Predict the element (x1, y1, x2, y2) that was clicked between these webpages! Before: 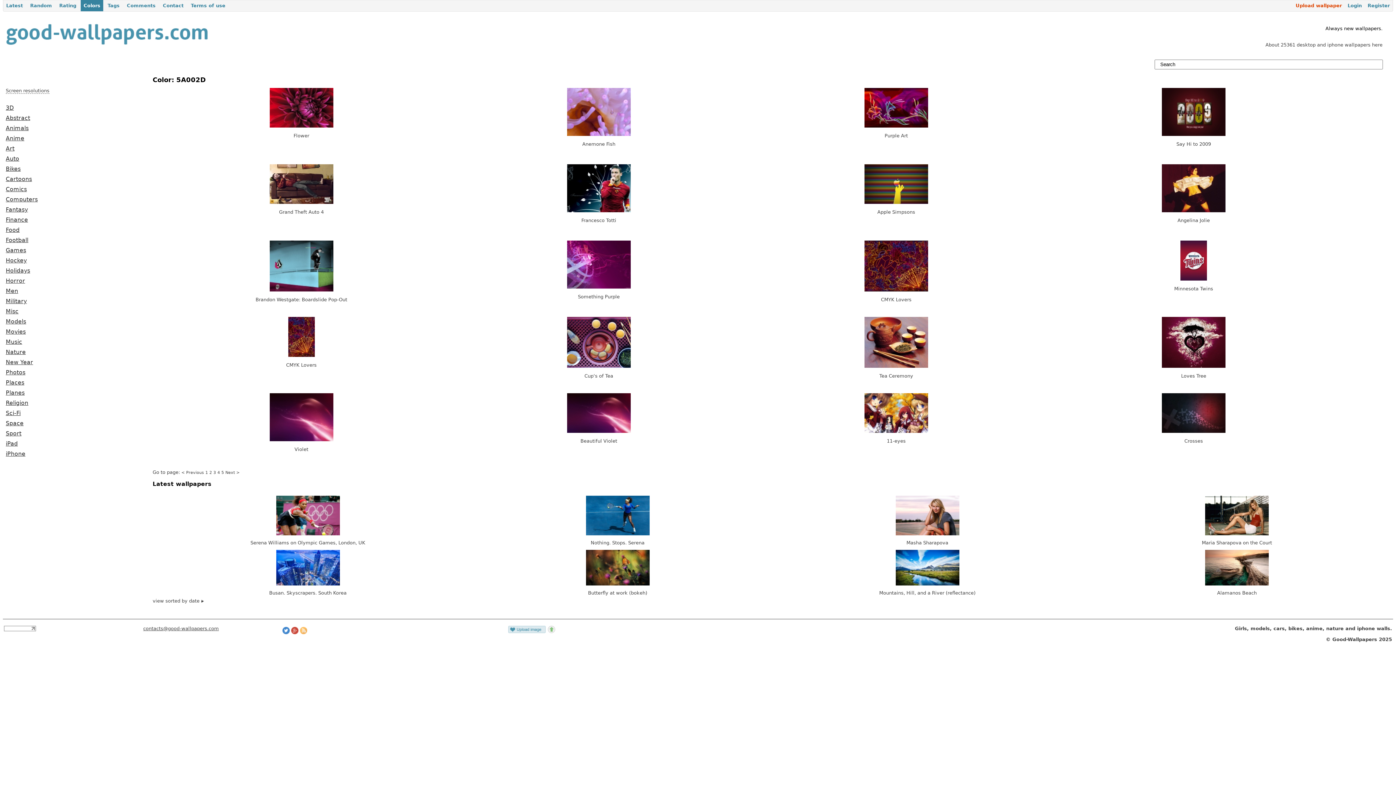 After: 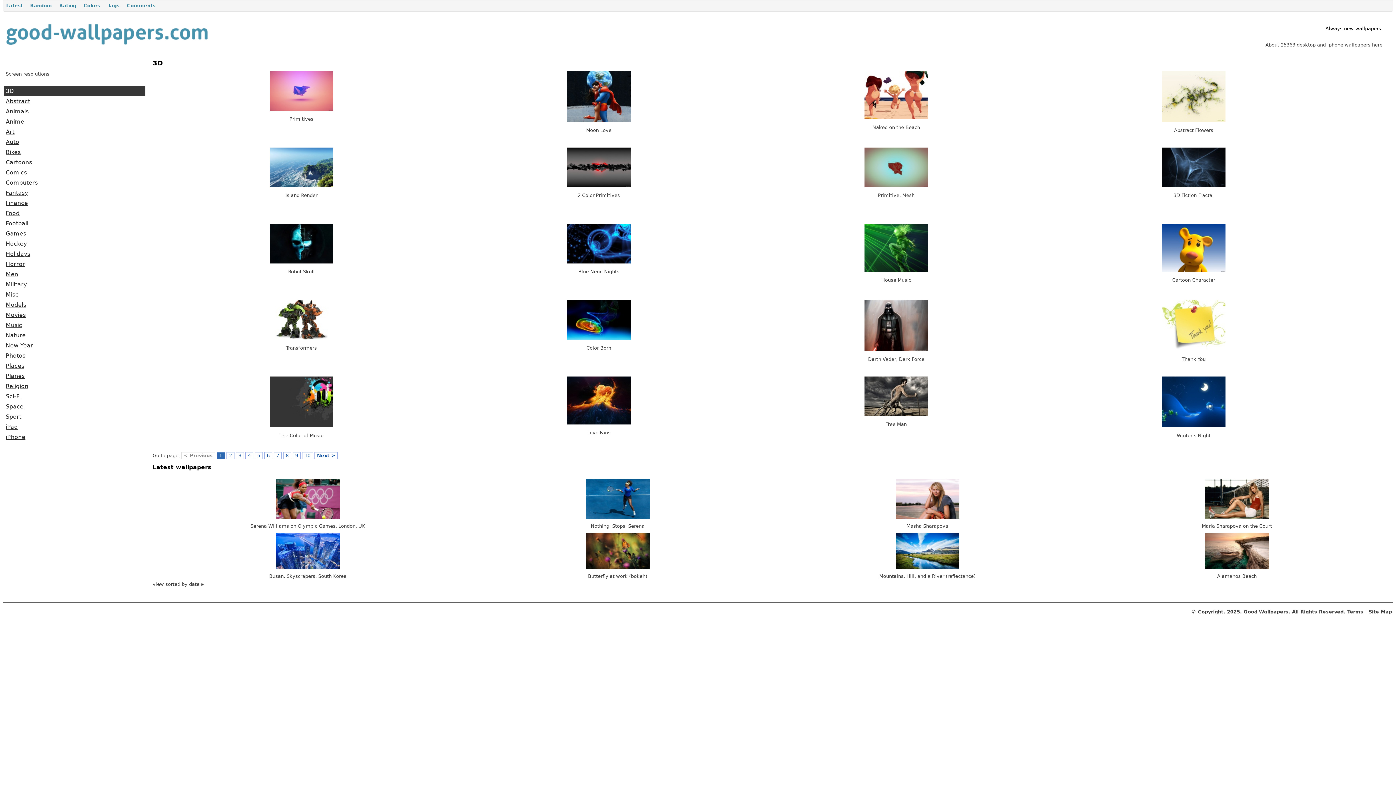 Action: bbox: (4, 102, 145, 113) label: 3D